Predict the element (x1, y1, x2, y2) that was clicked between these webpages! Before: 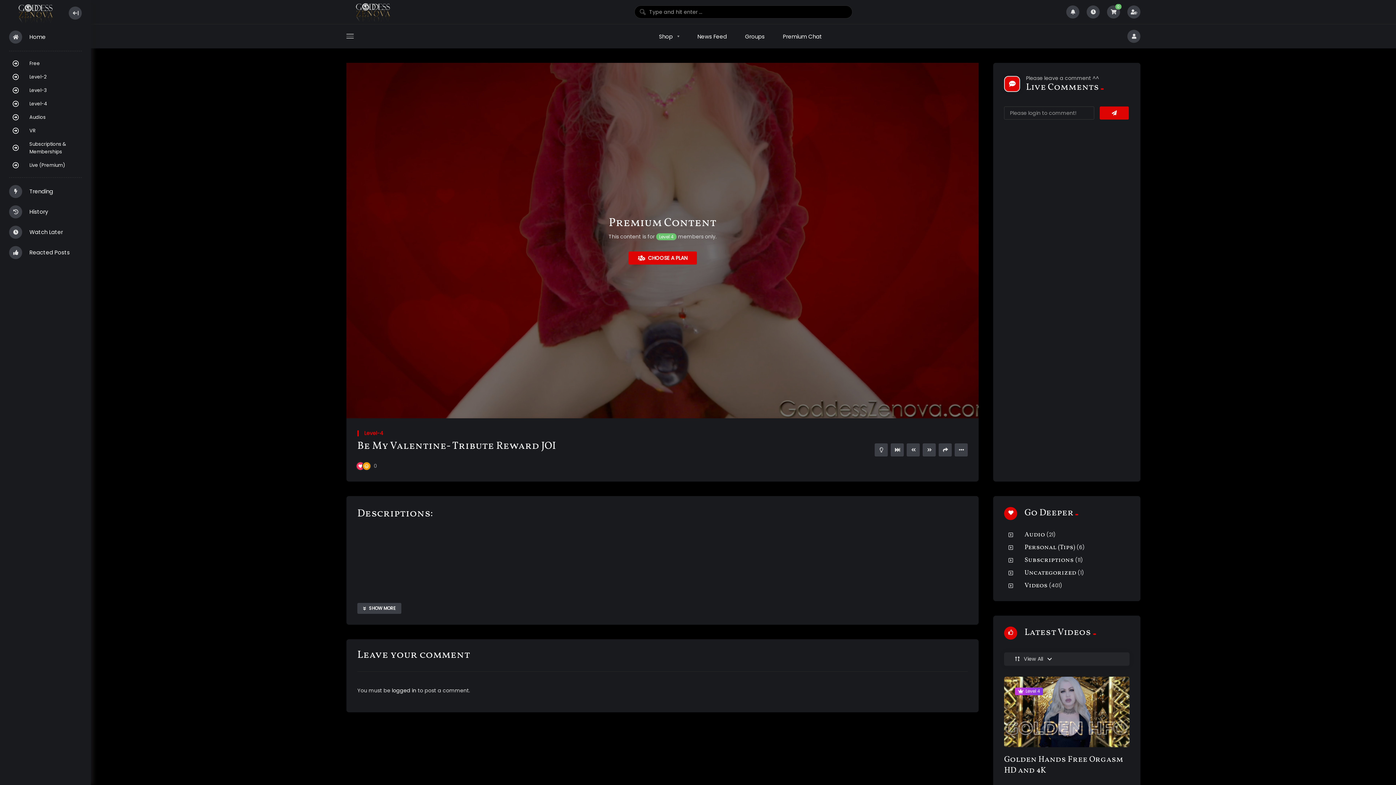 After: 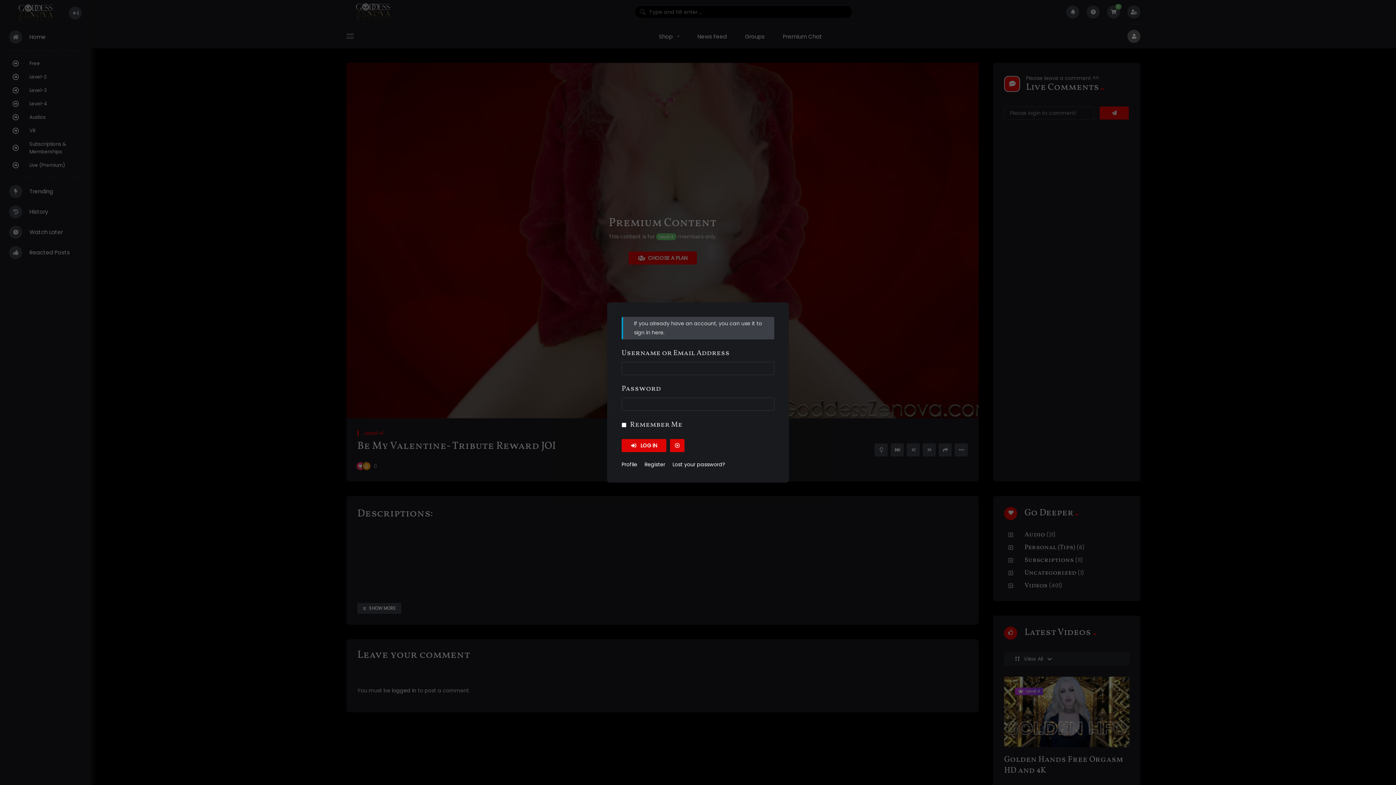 Action: bbox: (1127, 29, 1140, 42)